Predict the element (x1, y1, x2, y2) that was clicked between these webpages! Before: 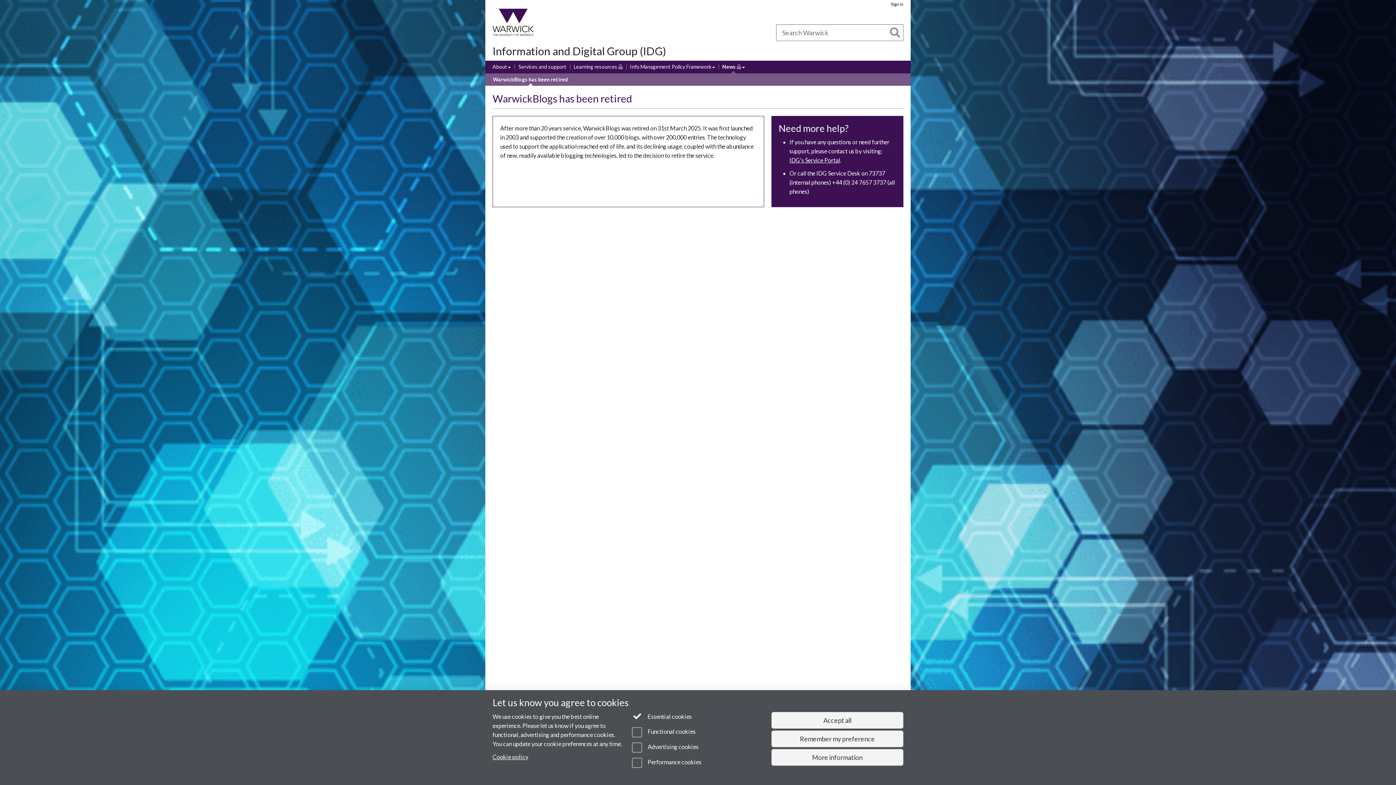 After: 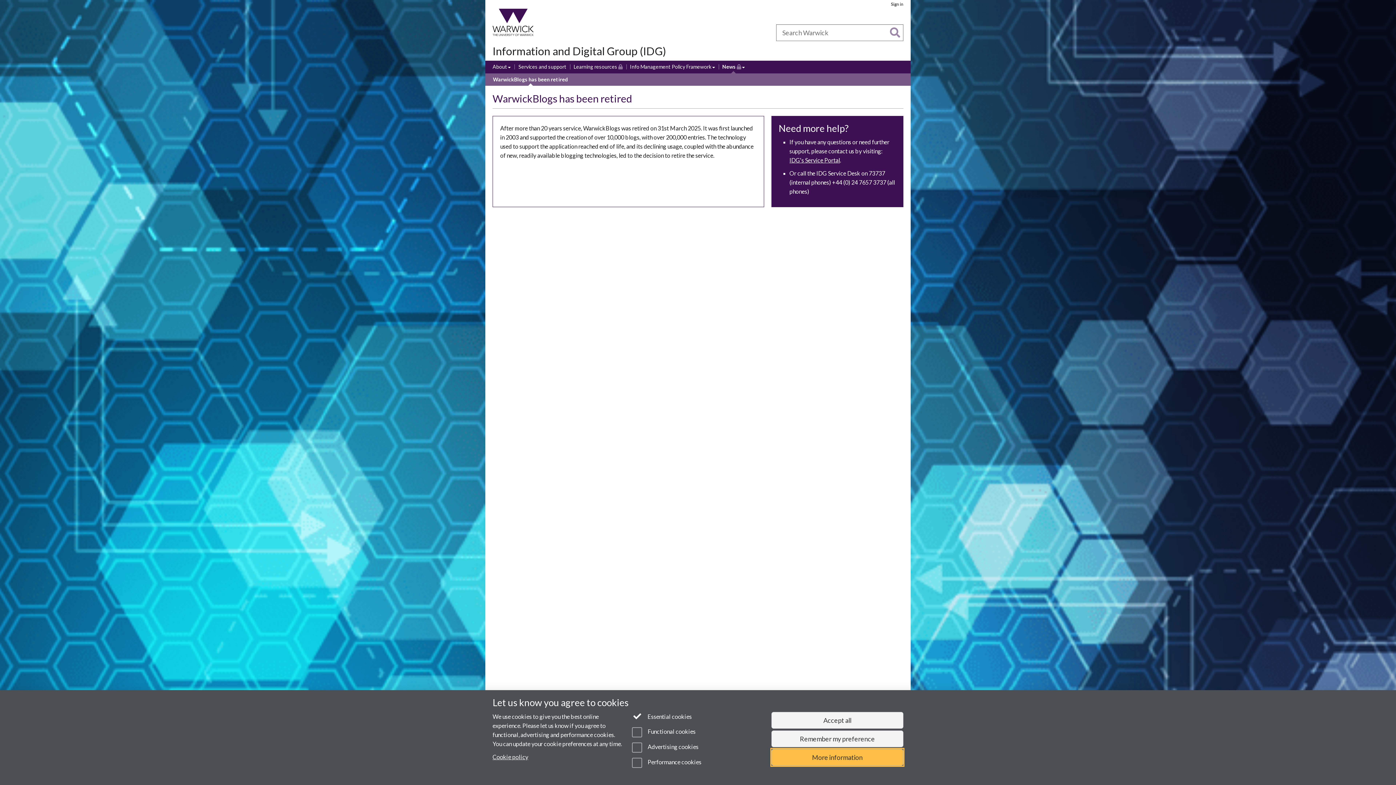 Action: bbox: (771, 749, 903, 766) label: More information